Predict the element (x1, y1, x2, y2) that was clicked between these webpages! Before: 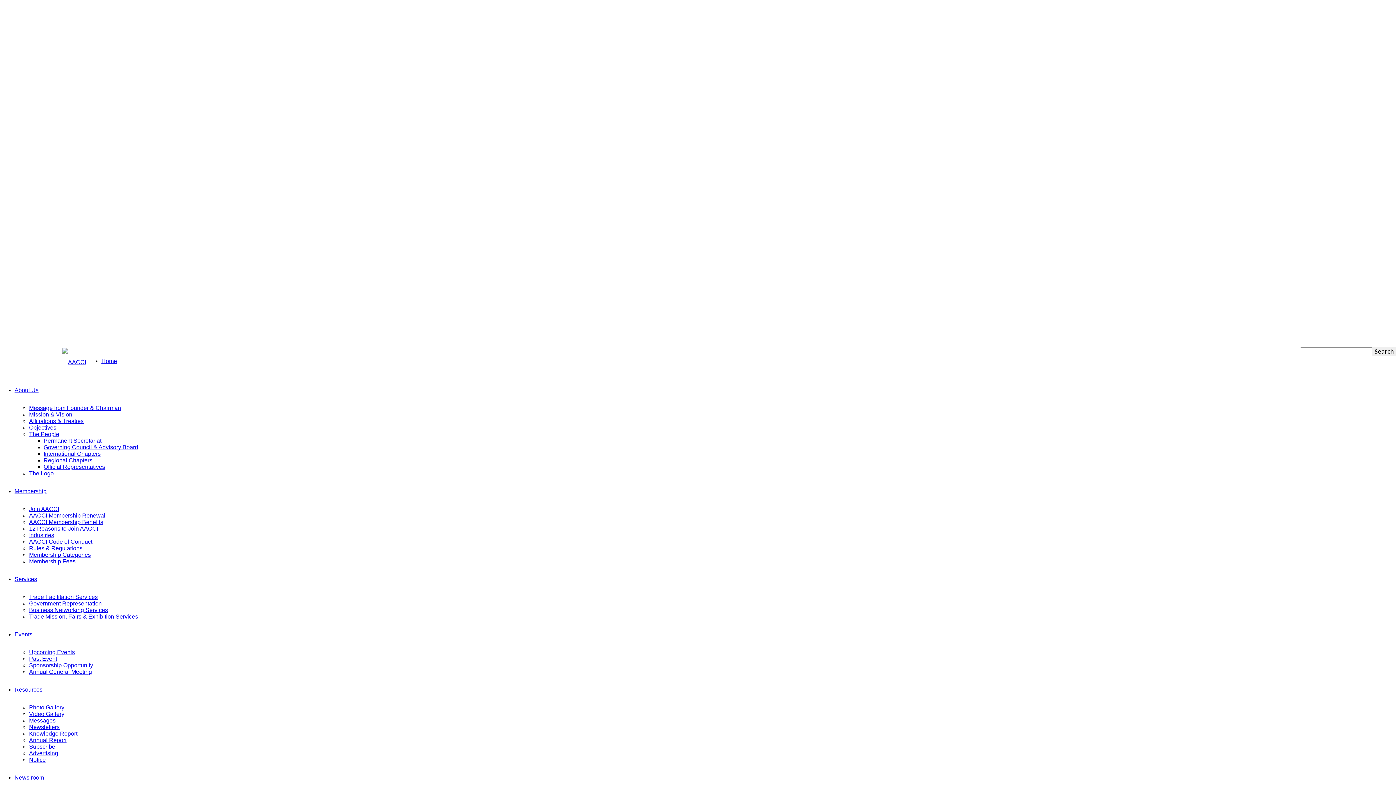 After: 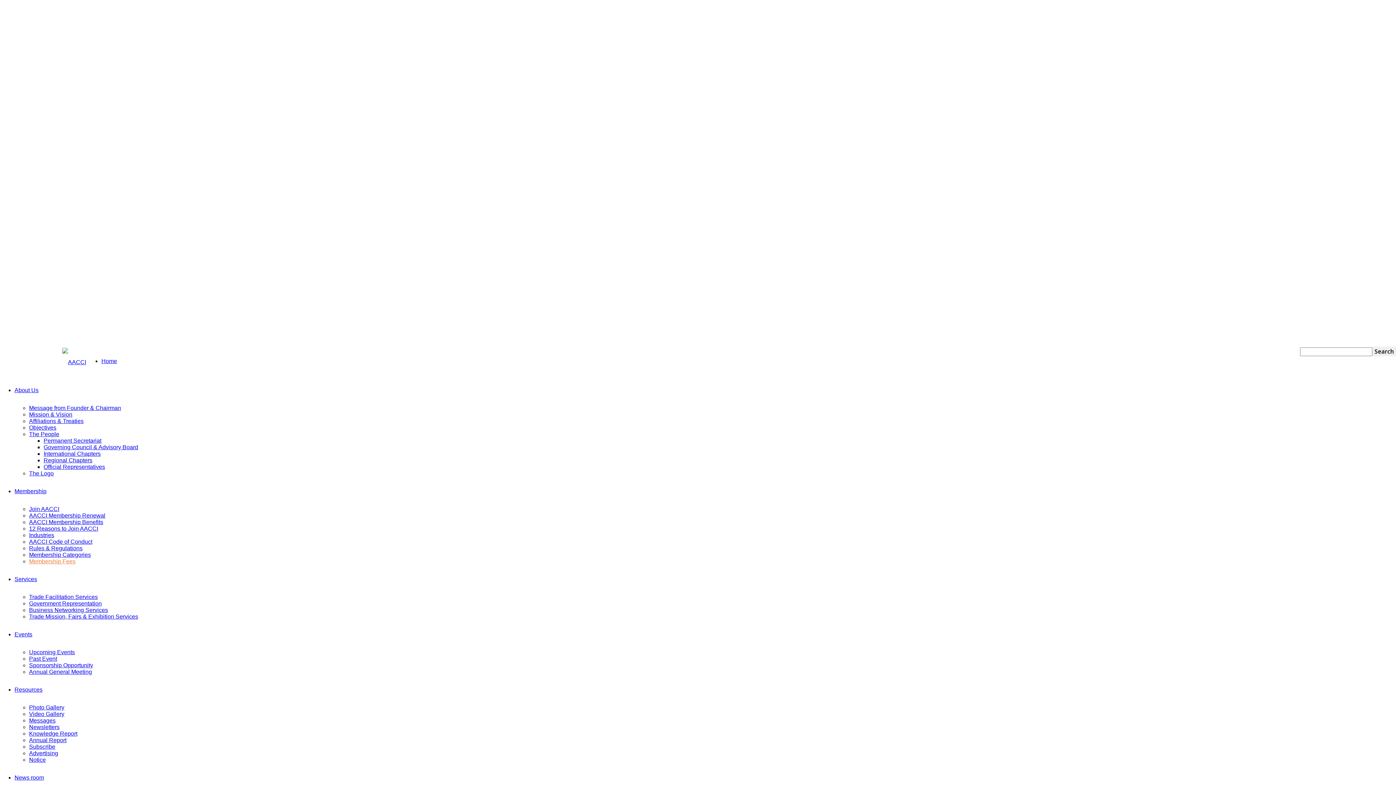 Action: label: Membership Fees bbox: (29, 558, 75, 564)